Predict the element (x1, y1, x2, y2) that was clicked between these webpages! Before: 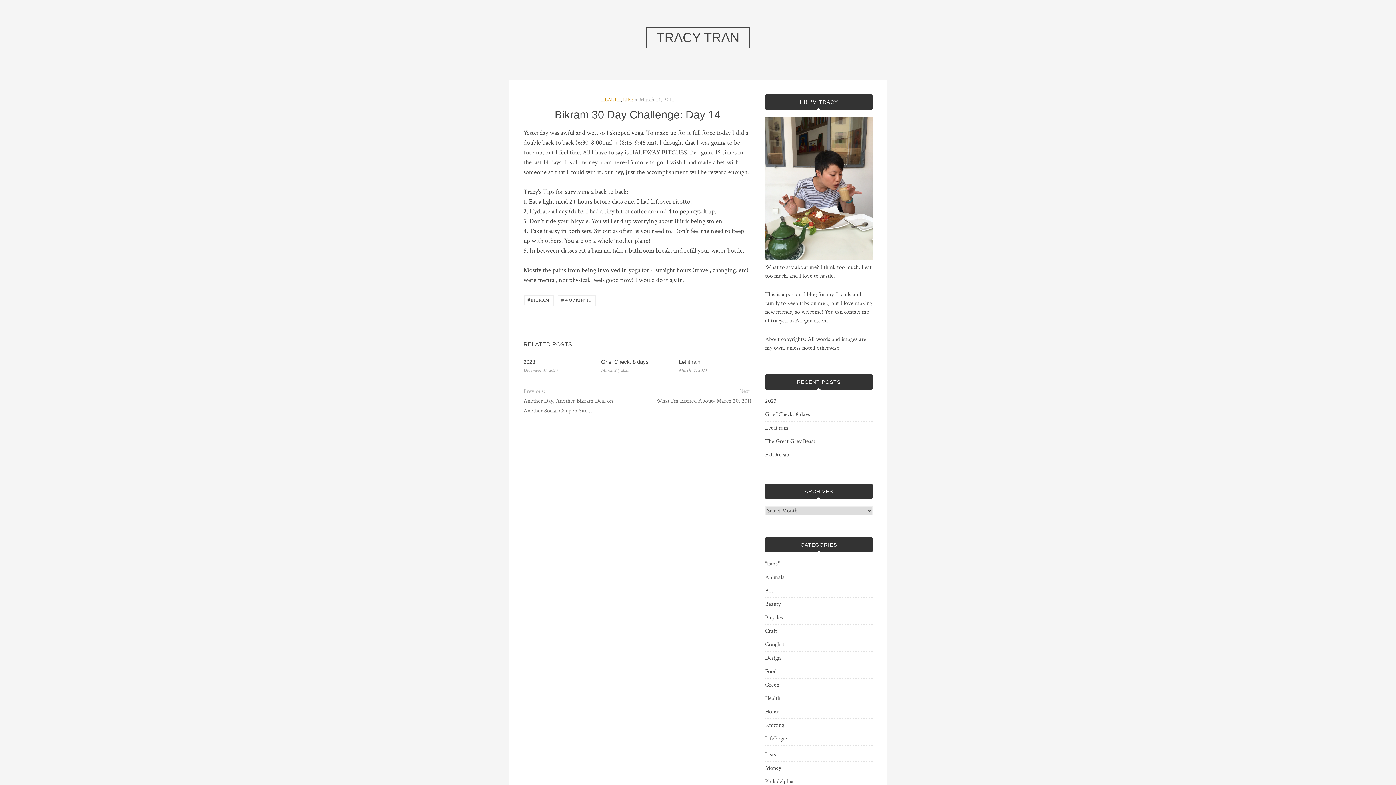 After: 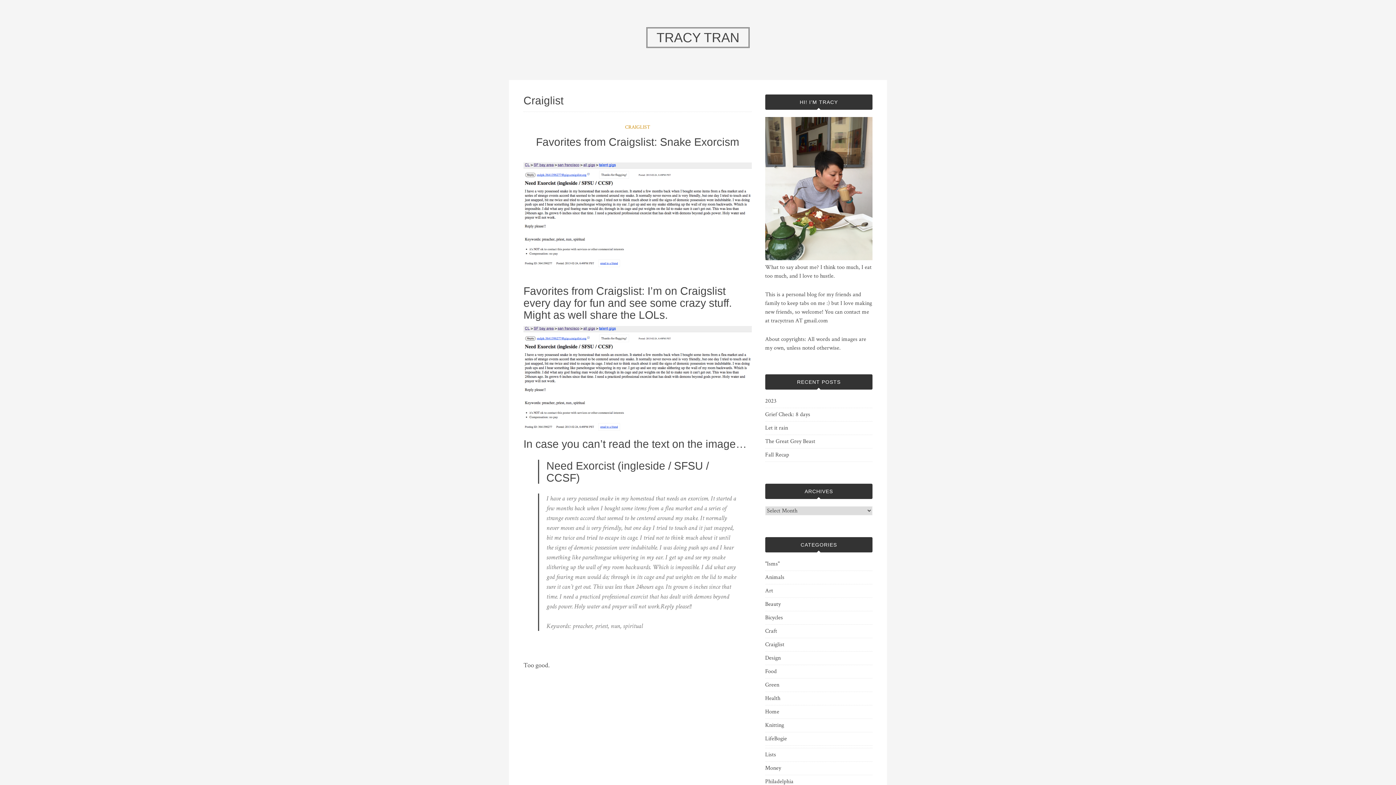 Action: label: Craiglist bbox: (765, 640, 784, 649)